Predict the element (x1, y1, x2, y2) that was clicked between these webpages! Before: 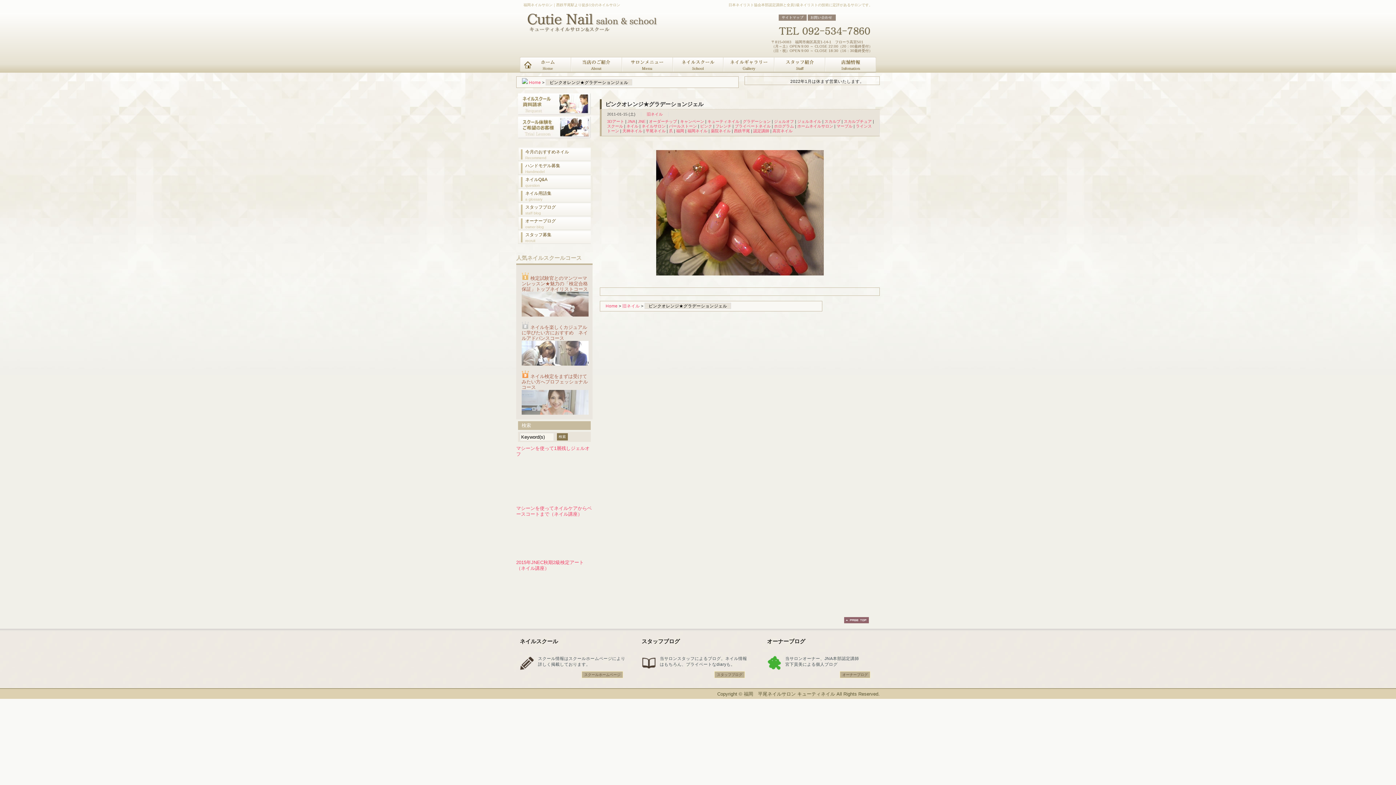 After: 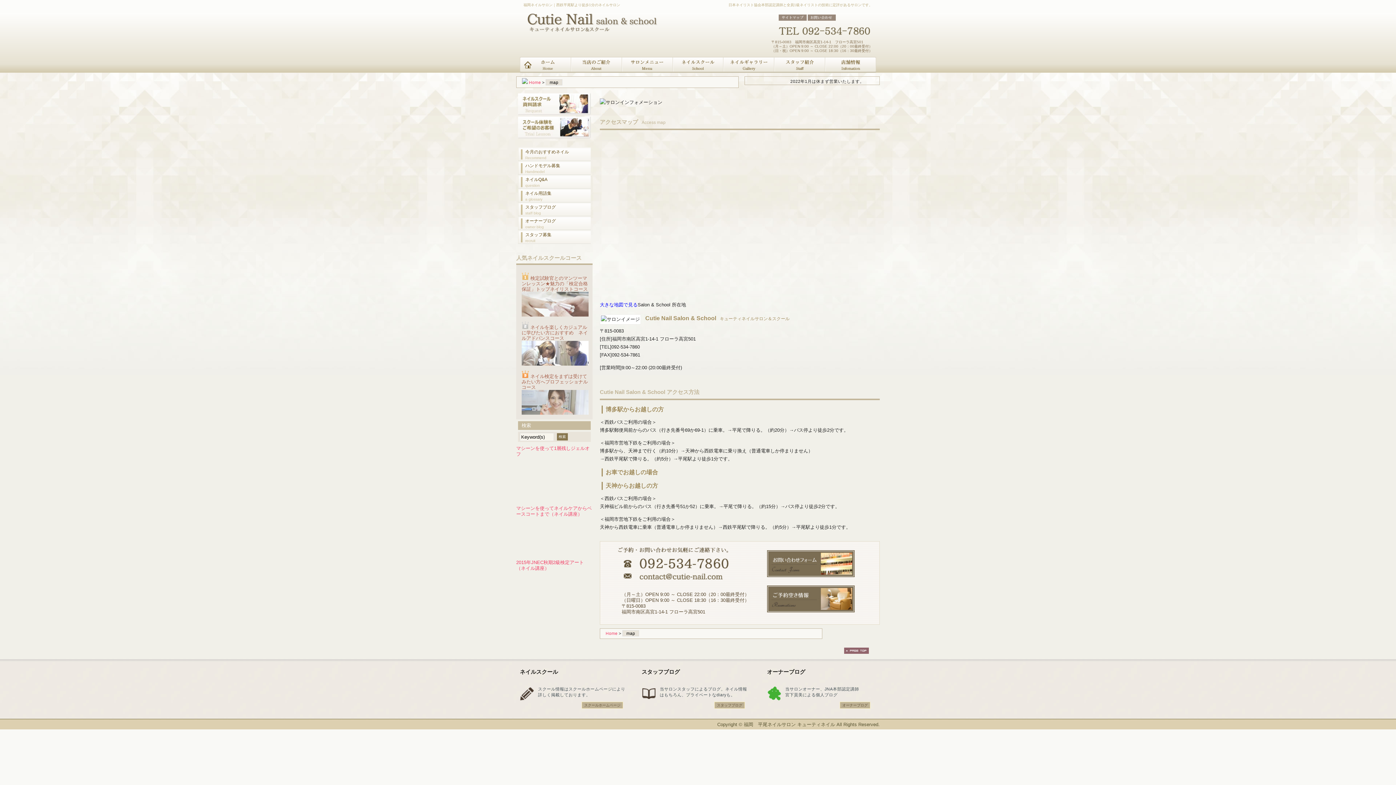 Action: bbox: (825, 56, 876, 73) label: 店舗情報